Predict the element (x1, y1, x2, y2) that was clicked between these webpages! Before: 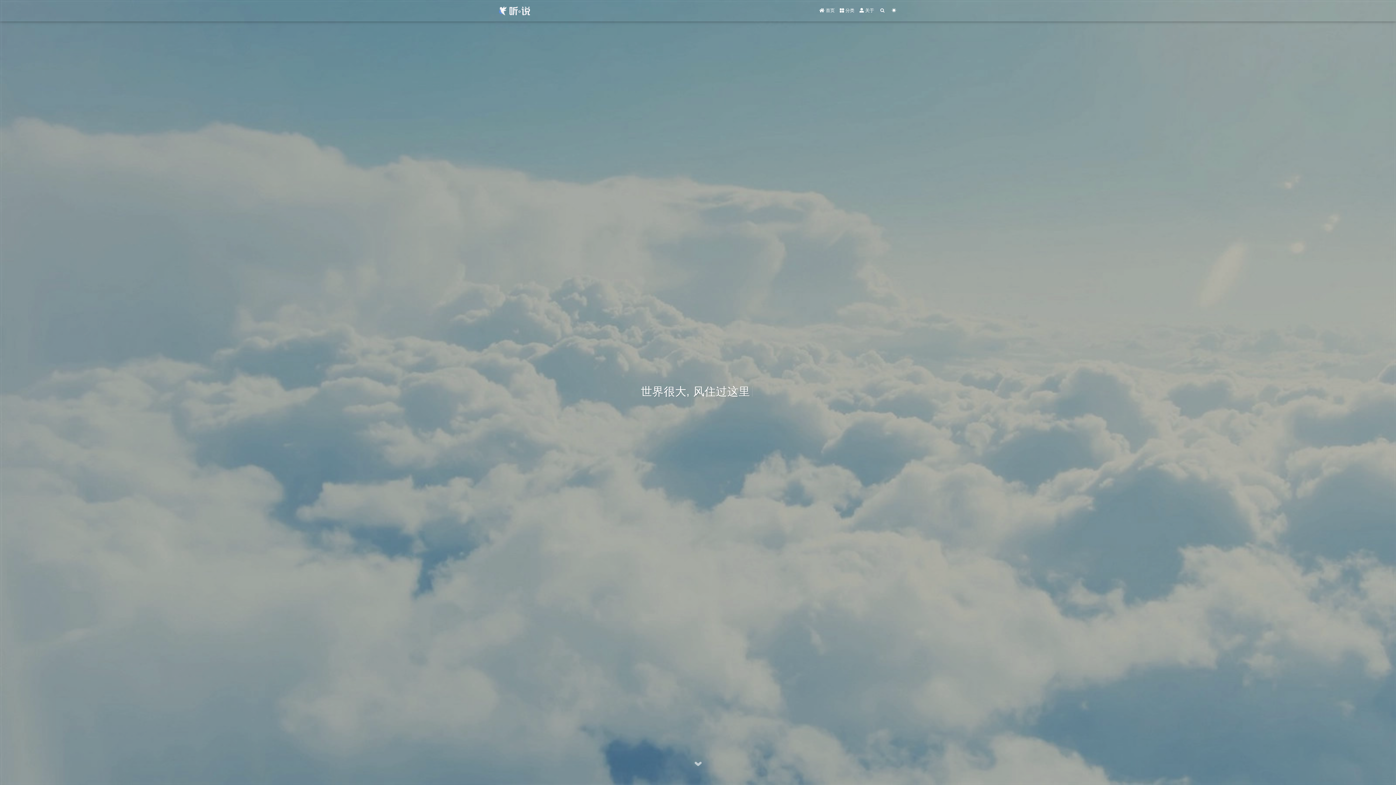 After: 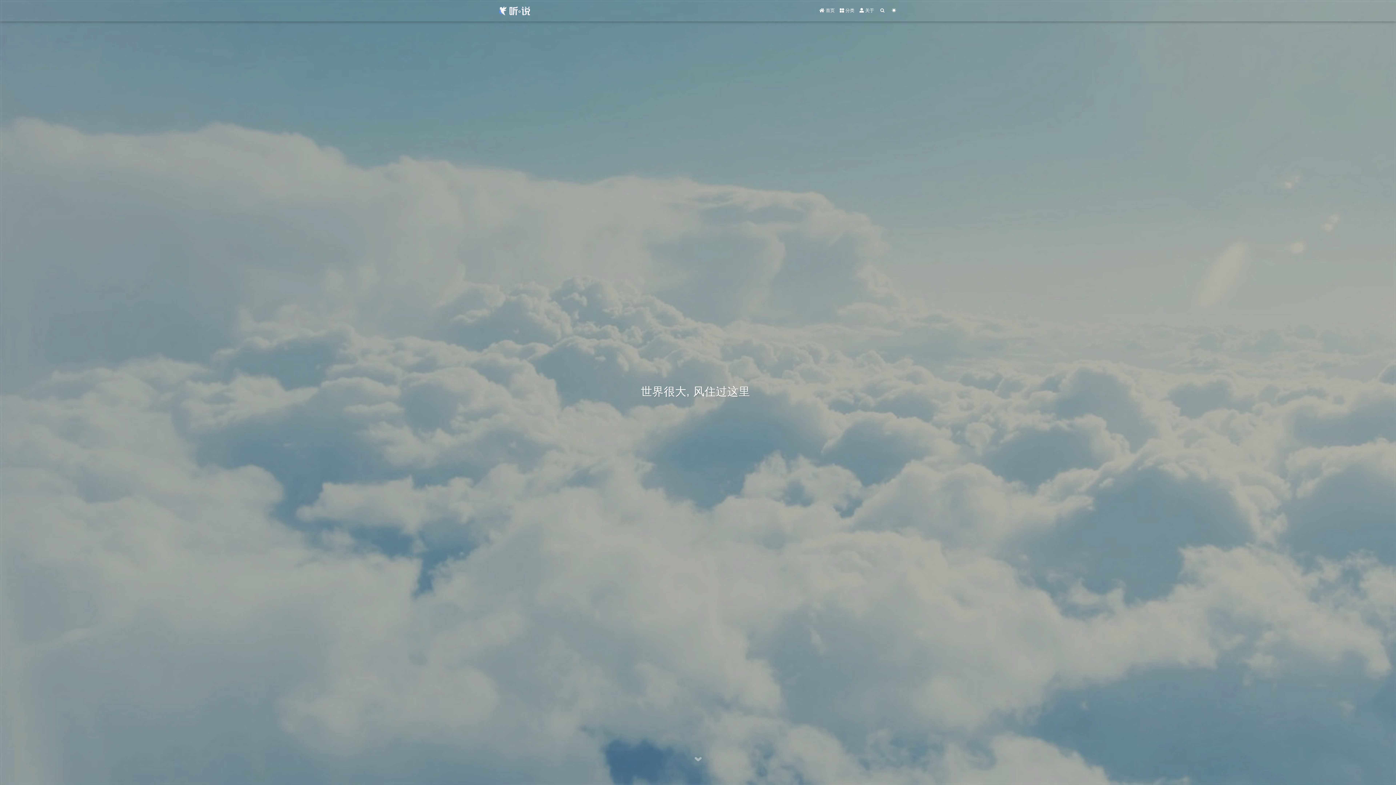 Action: bbox: (496, 4, 532, 17)